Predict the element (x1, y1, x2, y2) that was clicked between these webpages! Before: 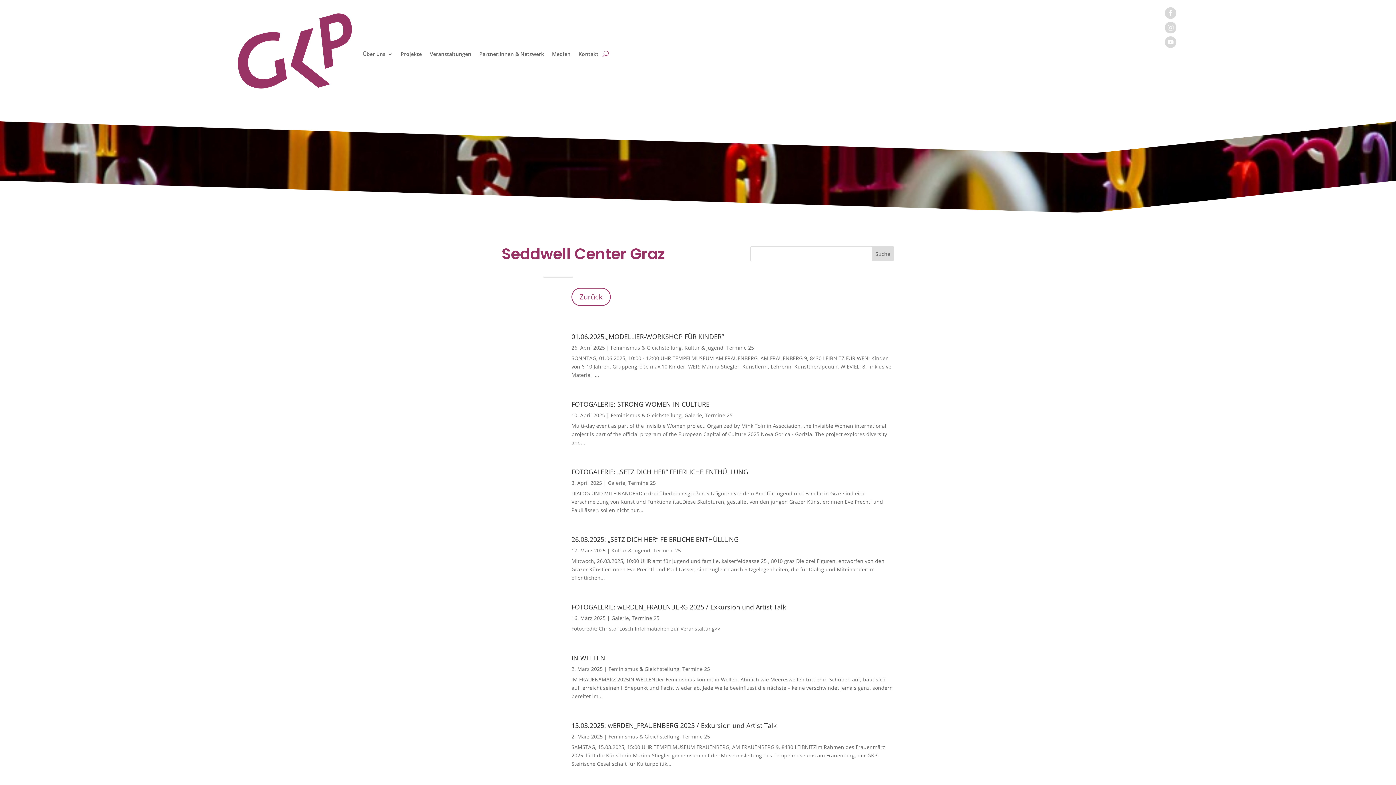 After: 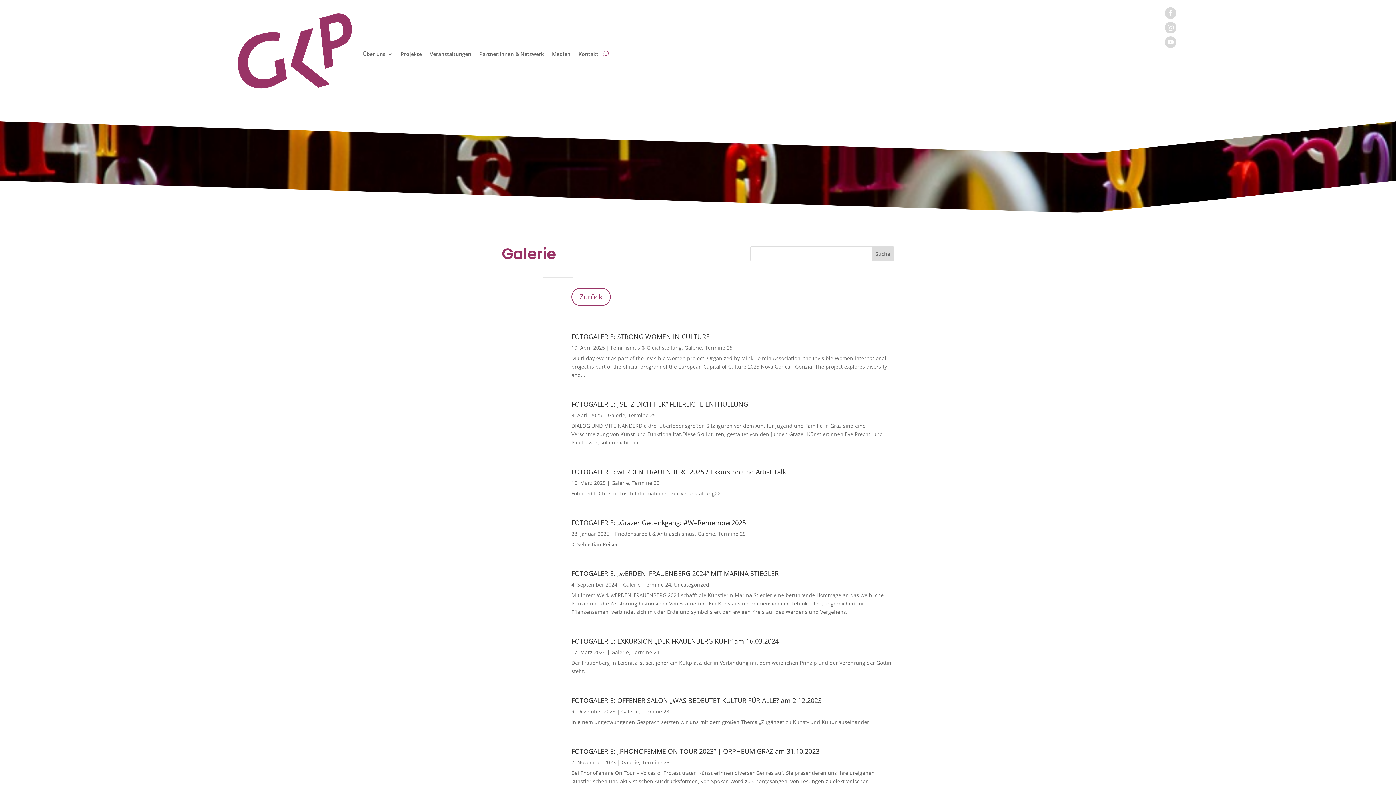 Action: label: Galerie bbox: (684, 412, 702, 419)